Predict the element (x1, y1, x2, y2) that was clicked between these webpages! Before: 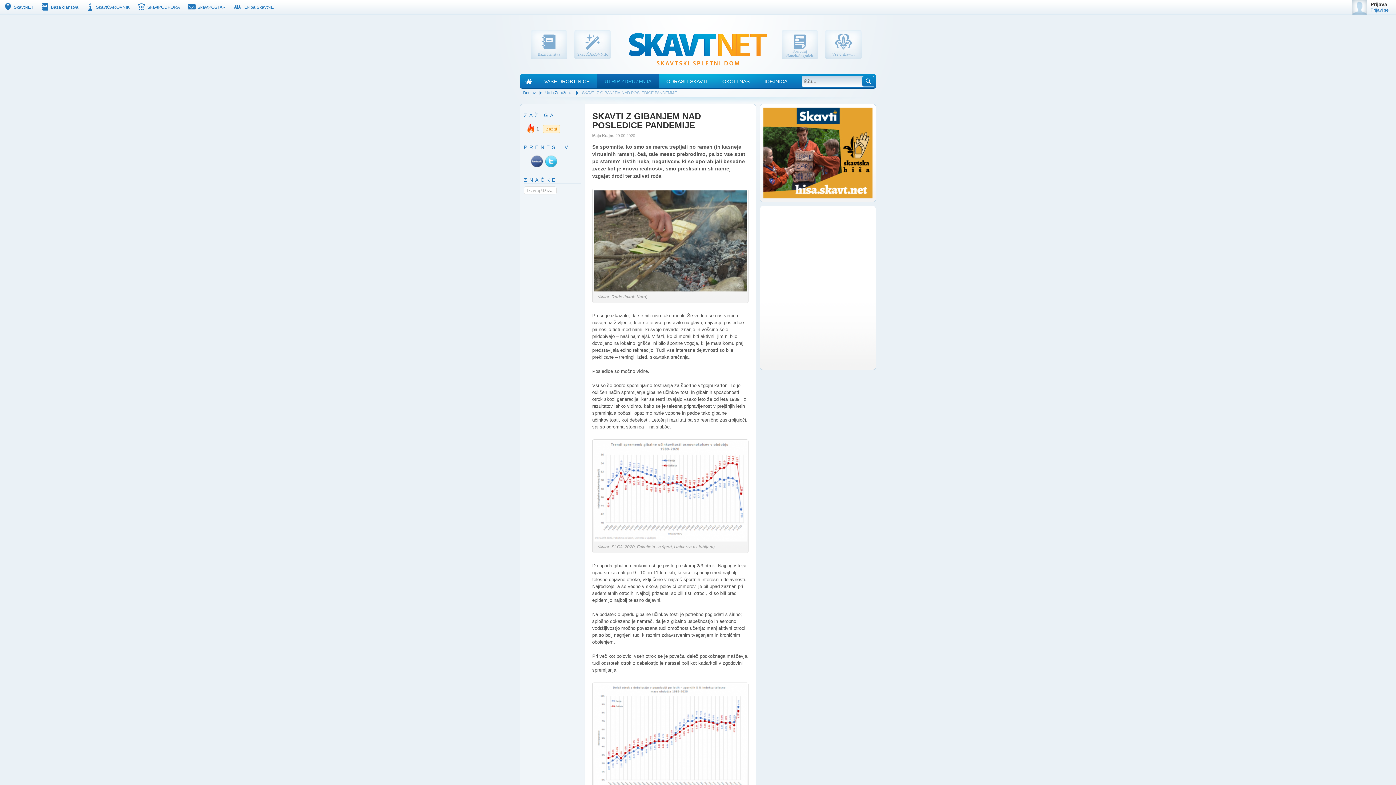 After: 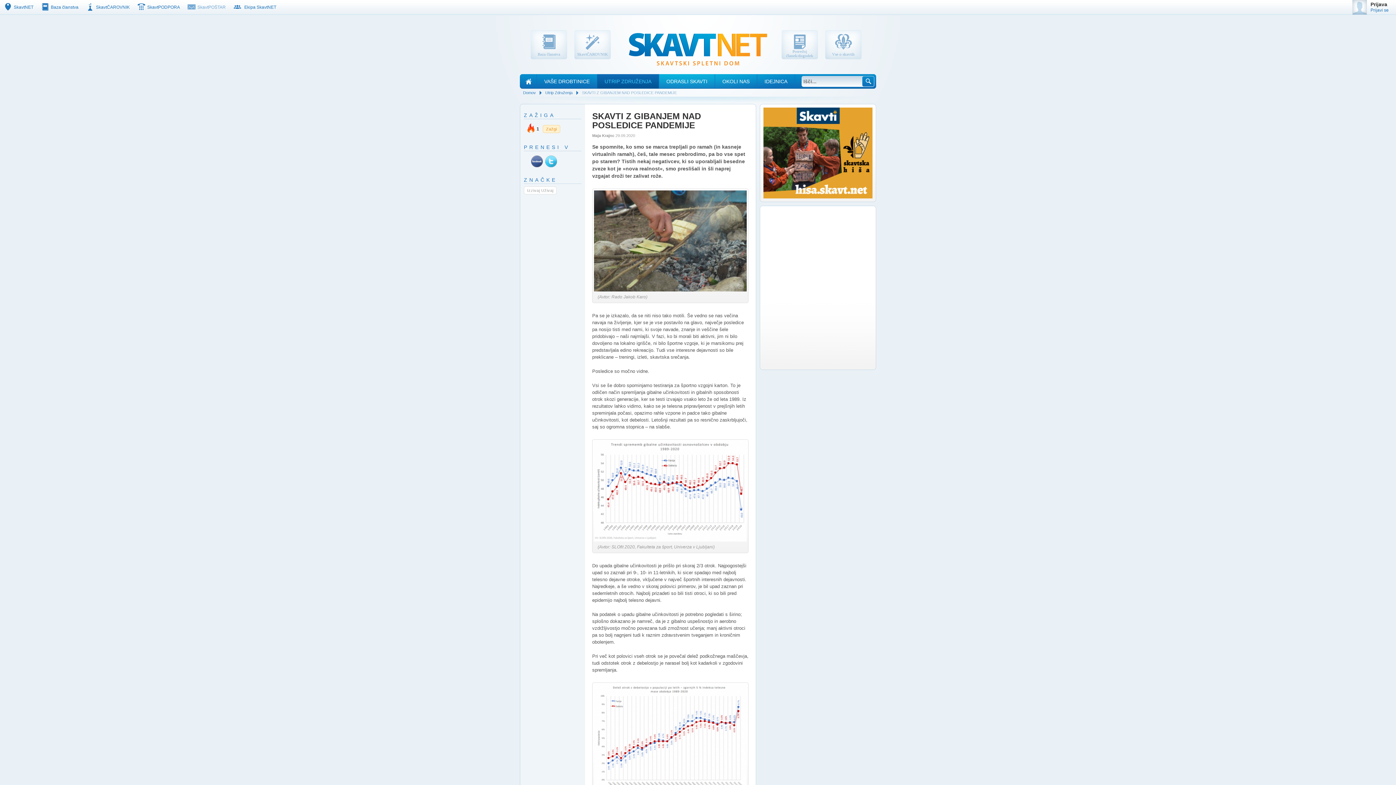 Action: label: SkavtPOŠTAR bbox: (183, 1, 229, 12)